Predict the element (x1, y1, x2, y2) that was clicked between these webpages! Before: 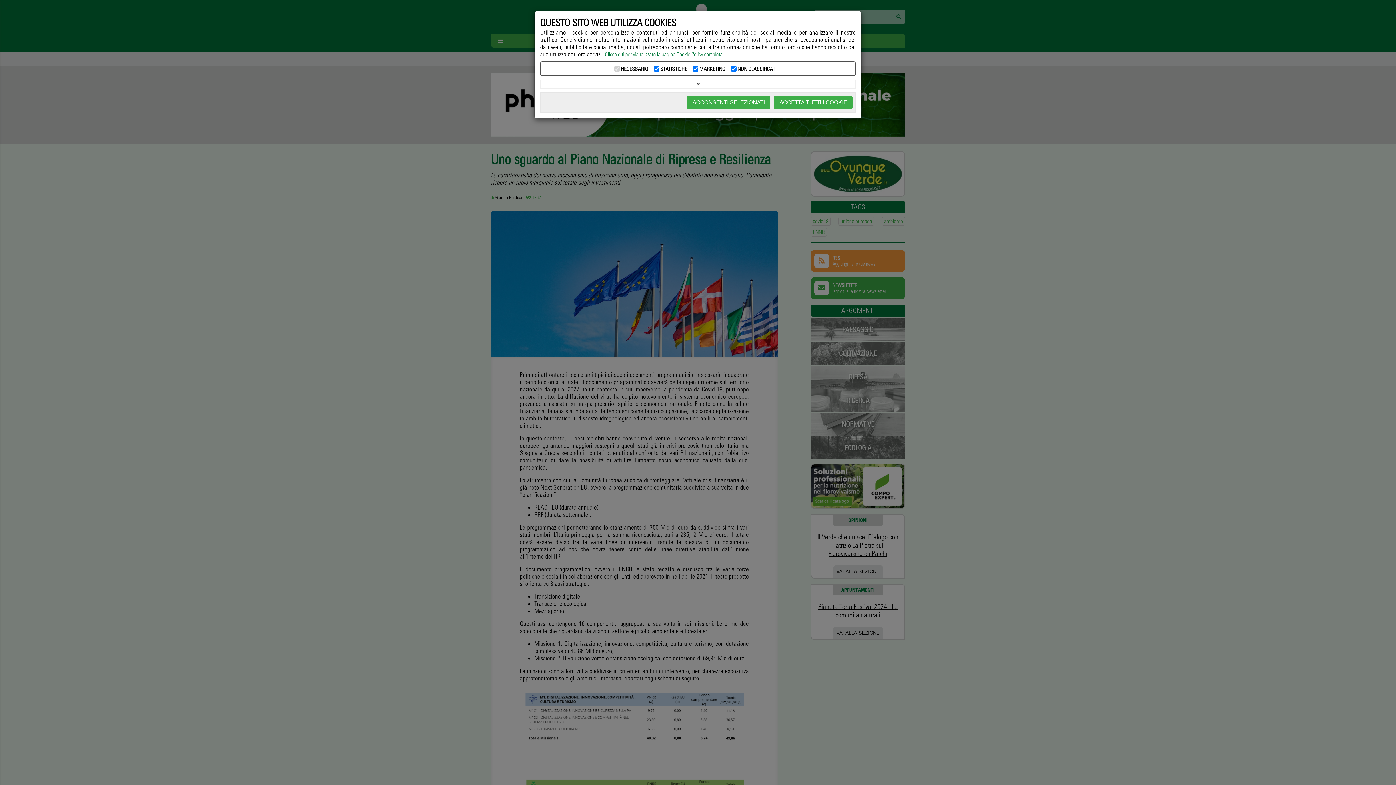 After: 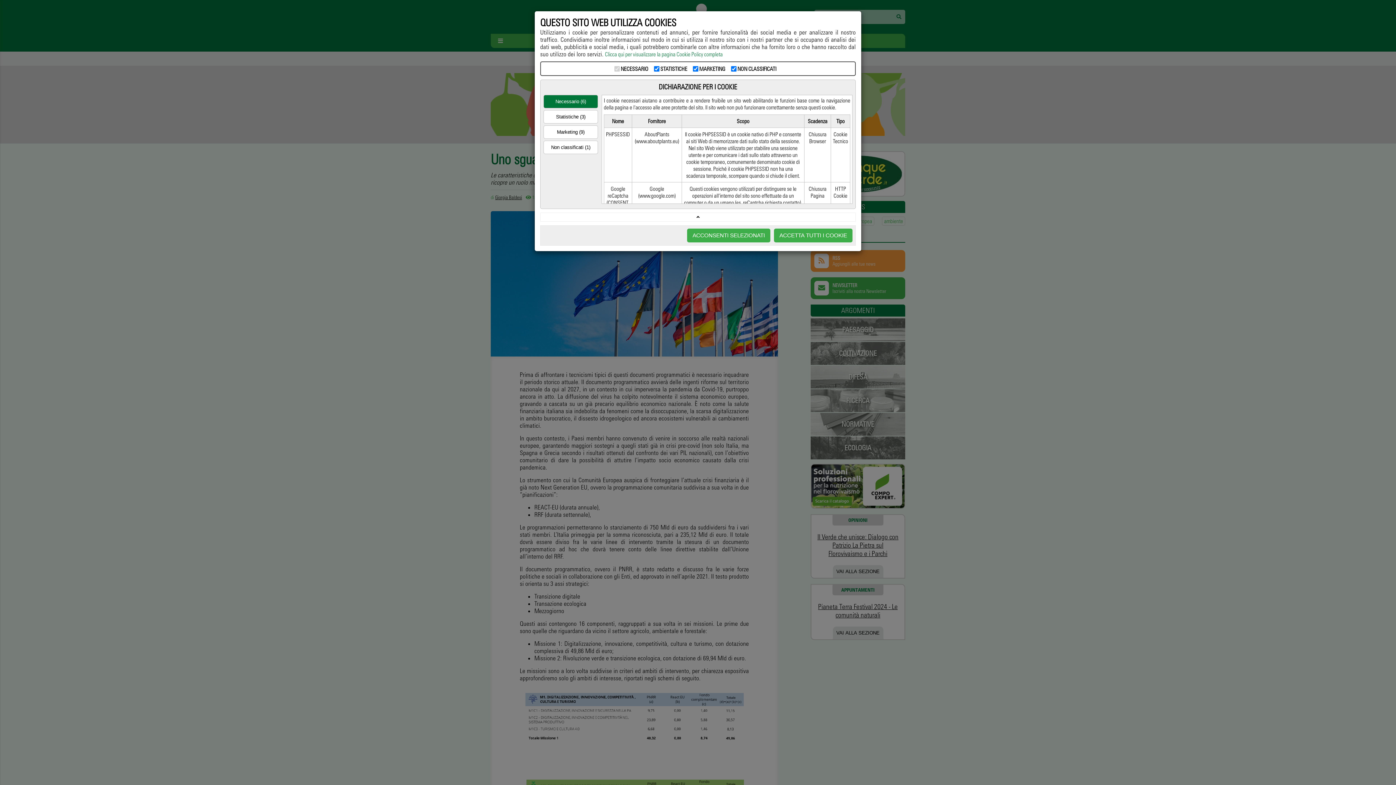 Action: bbox: (540, 79, 856, 88)